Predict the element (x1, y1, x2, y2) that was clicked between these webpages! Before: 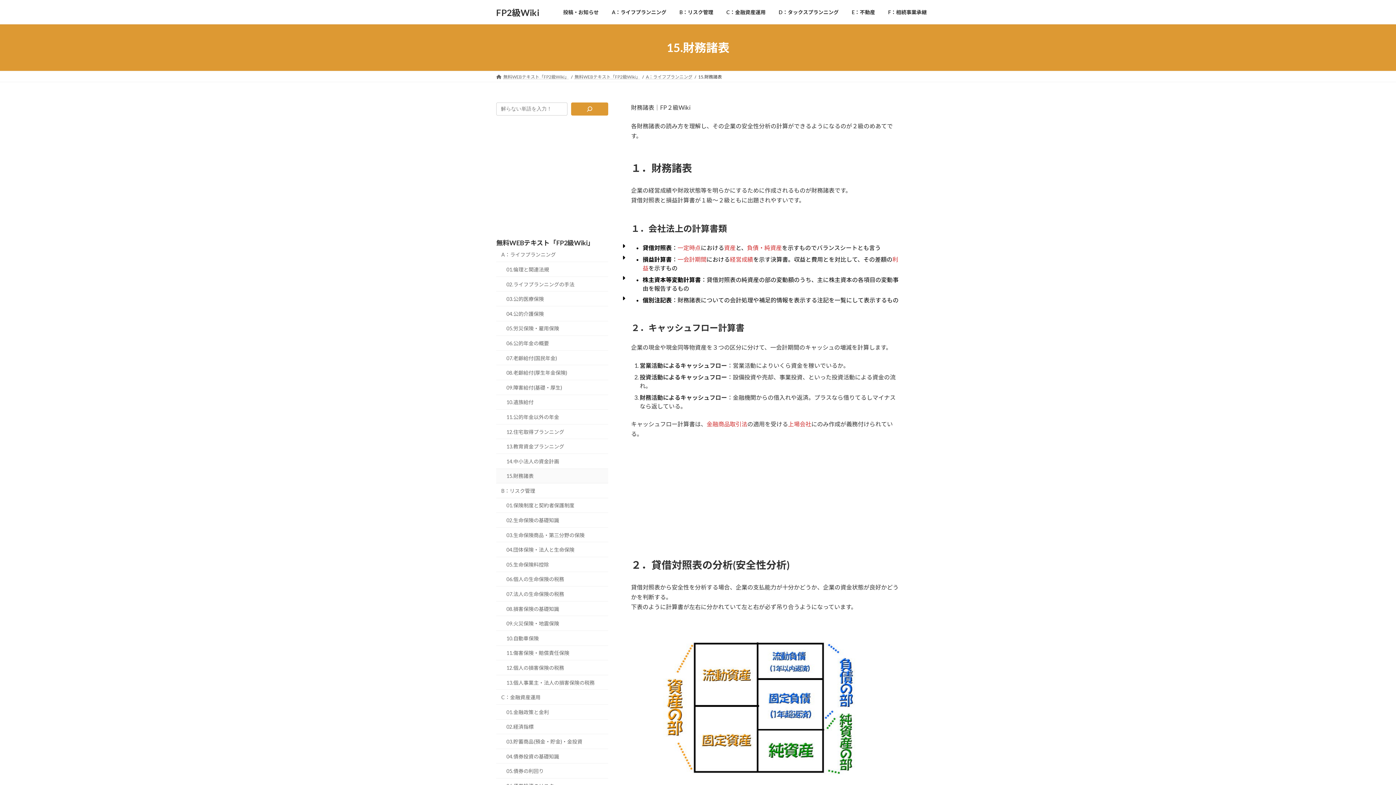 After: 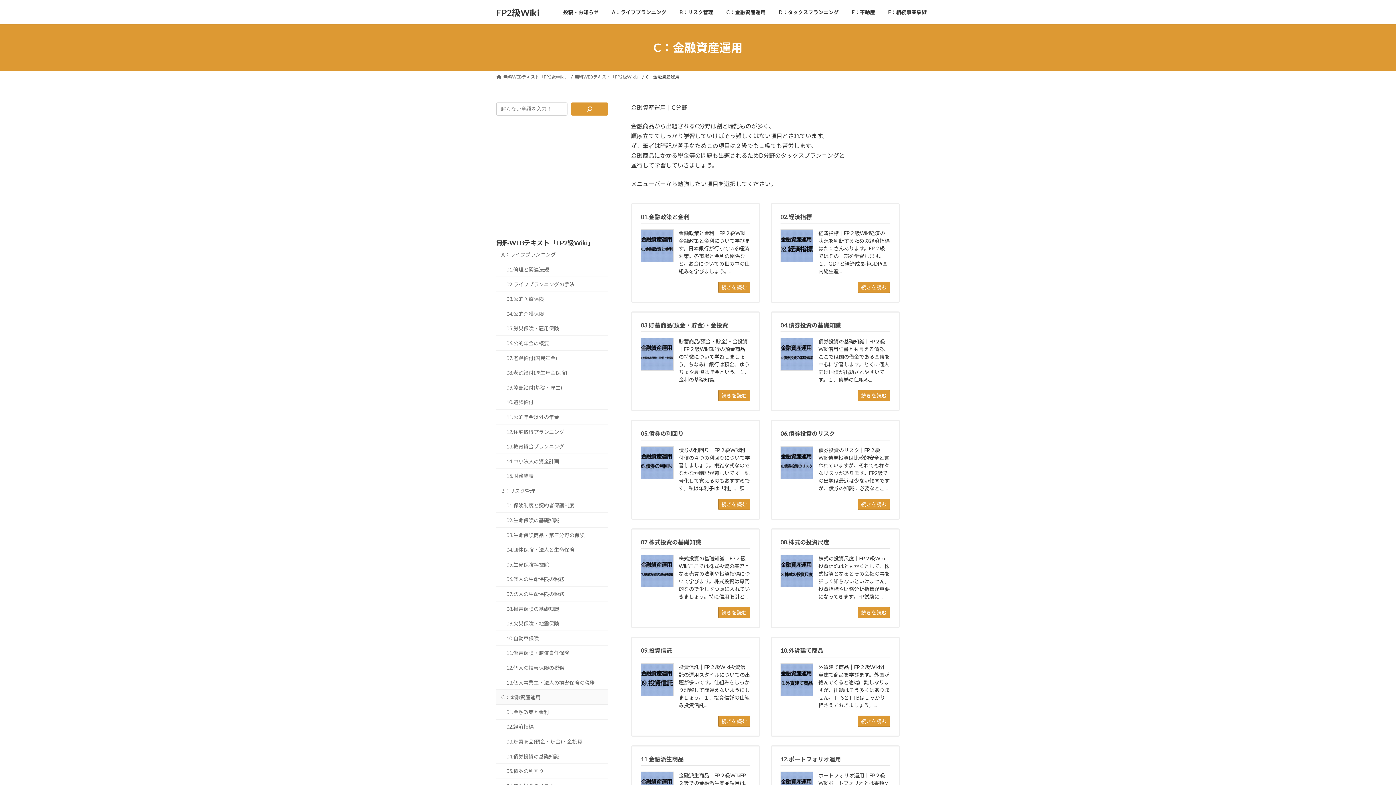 Action: bbox: (496, 690, 608, 705) label: C：金融資産運用